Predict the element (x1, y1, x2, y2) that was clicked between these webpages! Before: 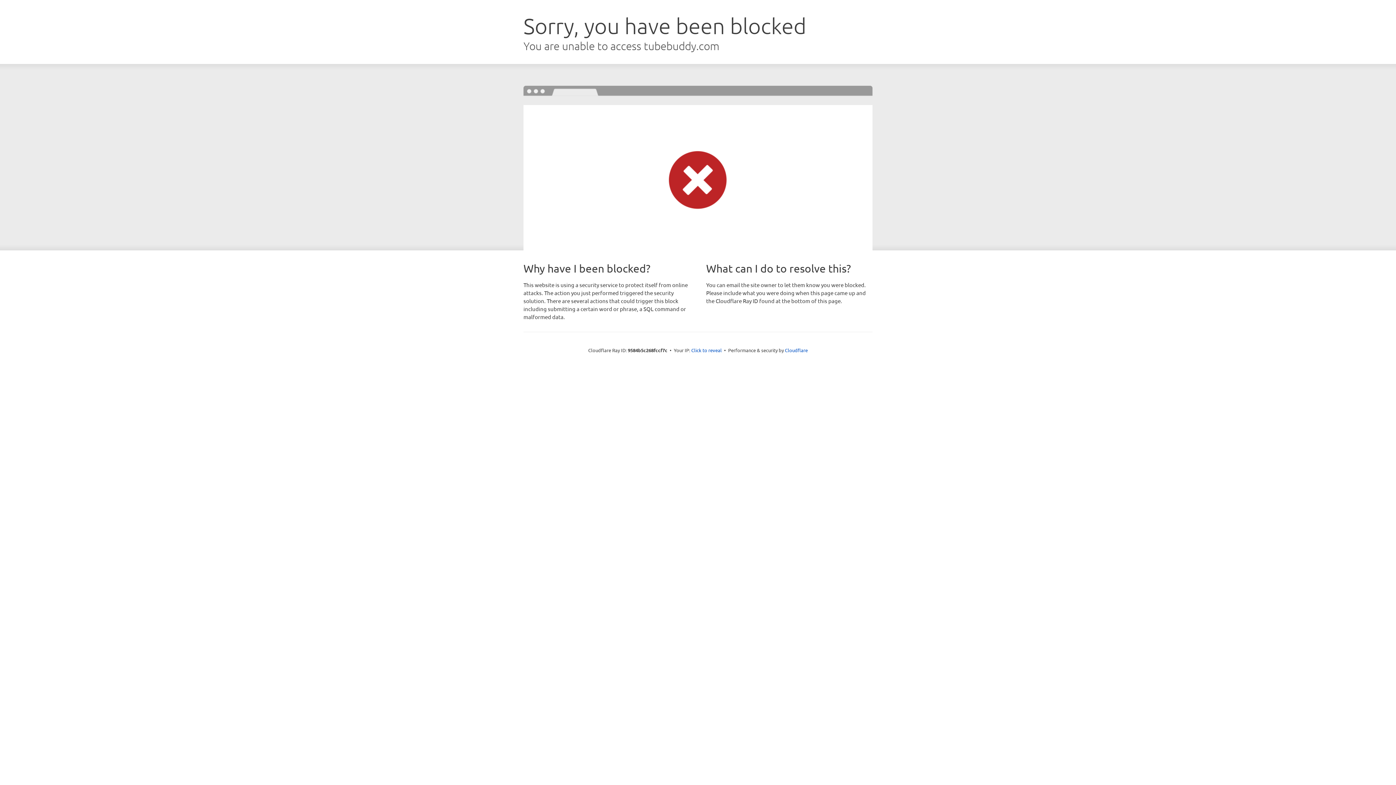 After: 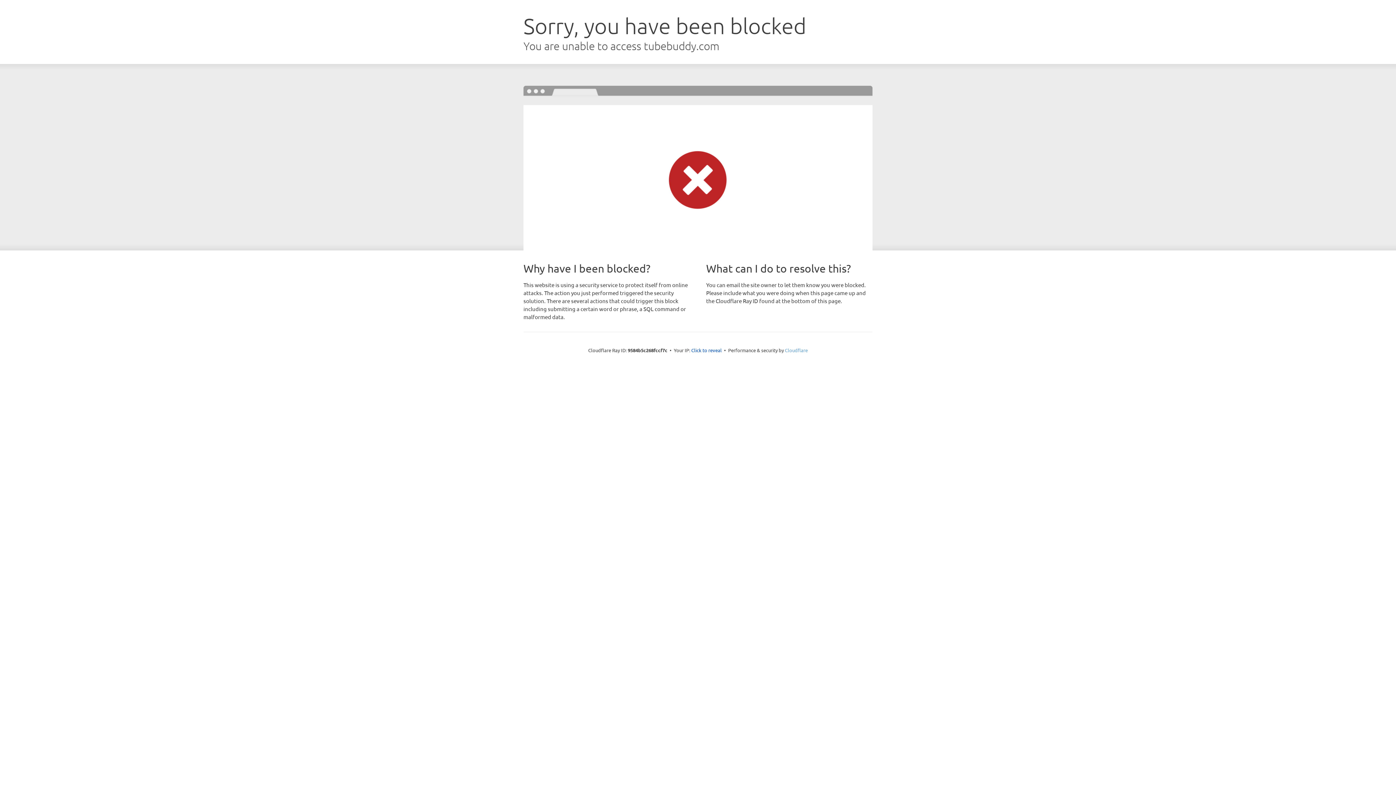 Action: bbox: (785, 347, 808, 353) label: Cloudflare